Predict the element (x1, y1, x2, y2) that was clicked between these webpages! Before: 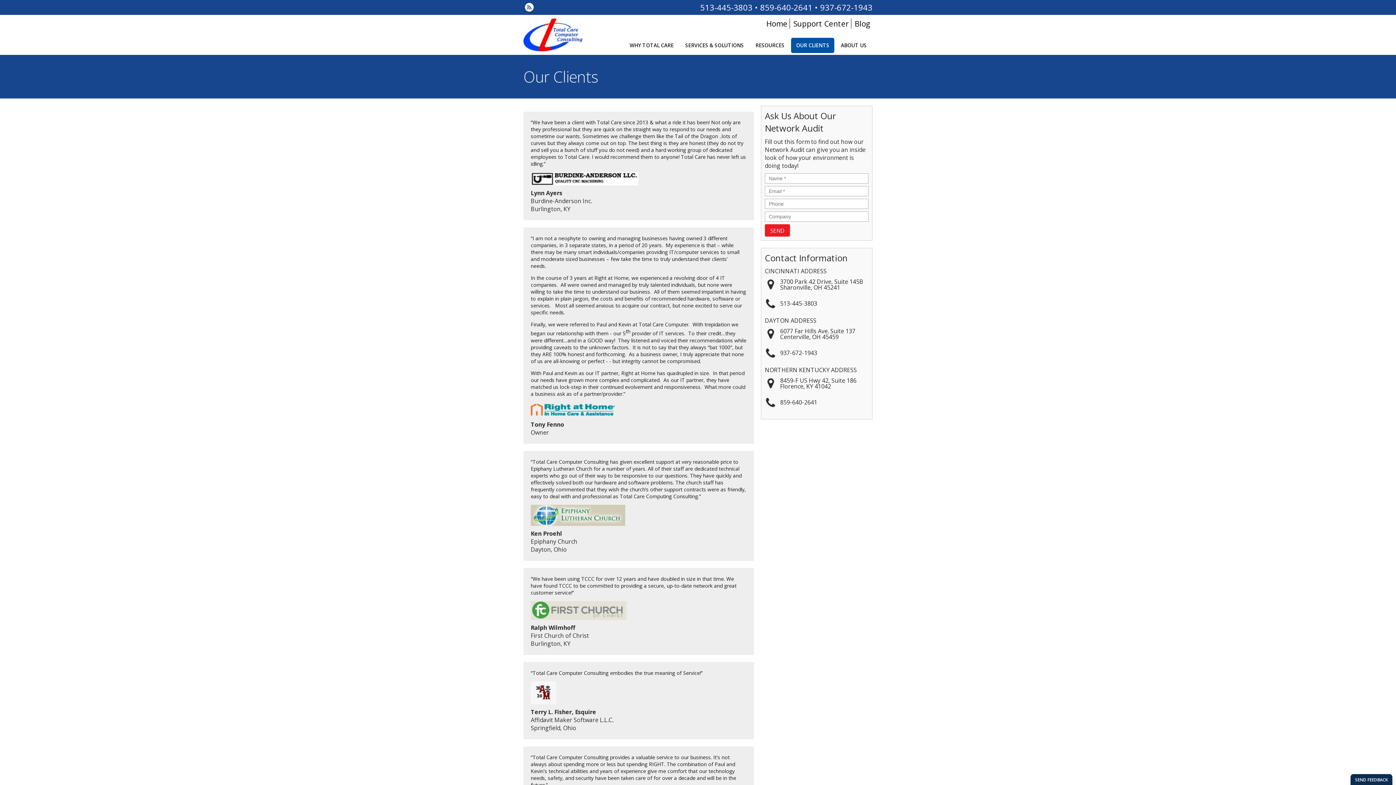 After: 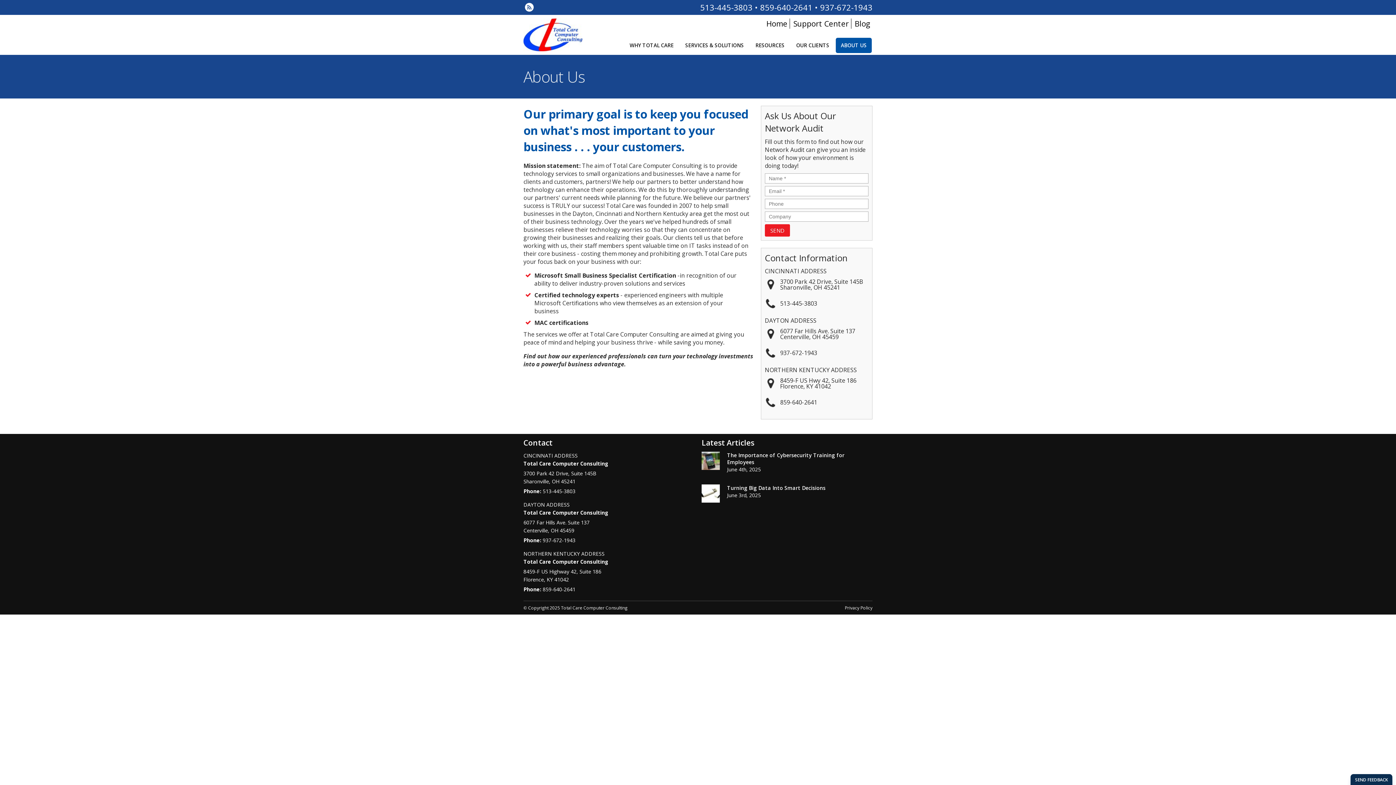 Action: label: ABOUT US bbox: (836, 37, 872, 53)